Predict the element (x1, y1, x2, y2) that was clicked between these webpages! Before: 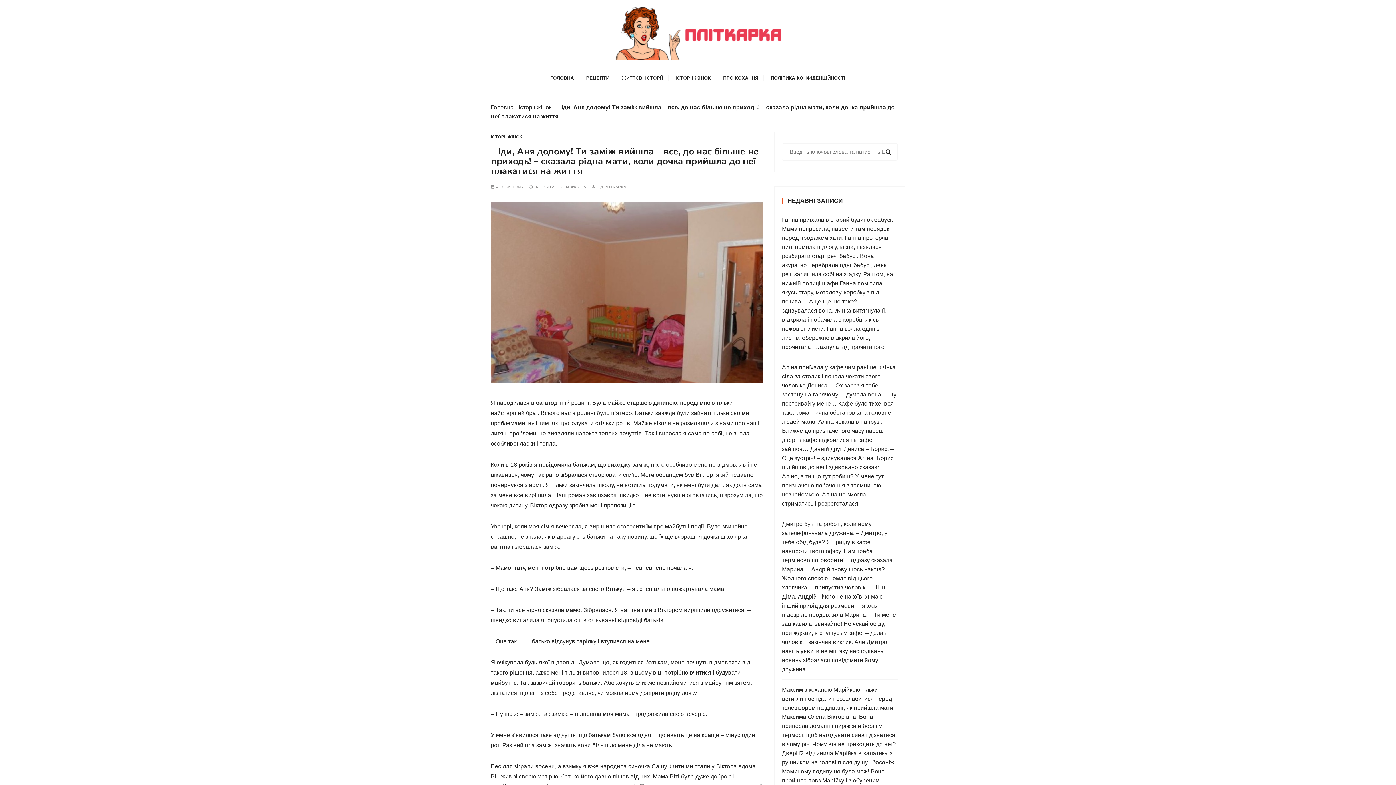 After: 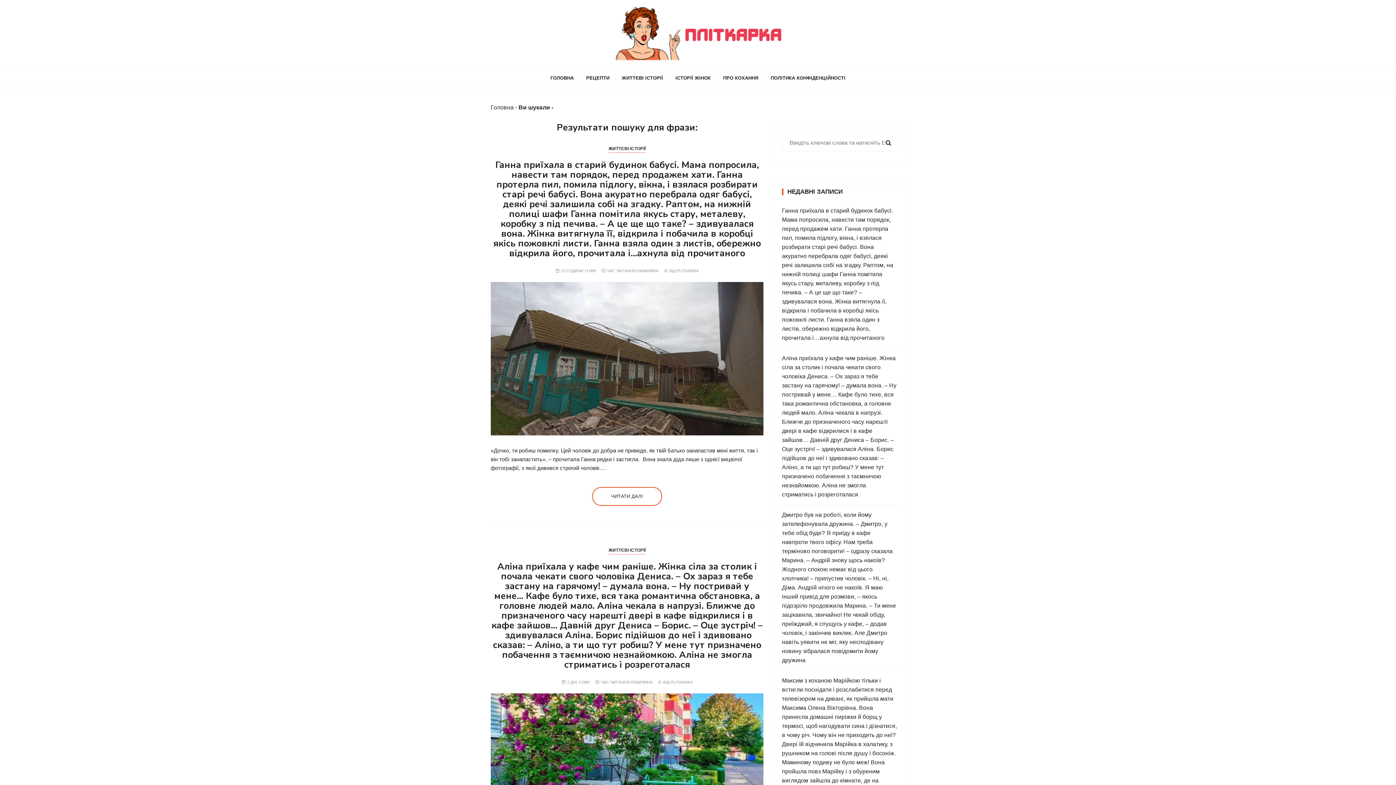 Action: bbox: (885, 147, 892, 156)